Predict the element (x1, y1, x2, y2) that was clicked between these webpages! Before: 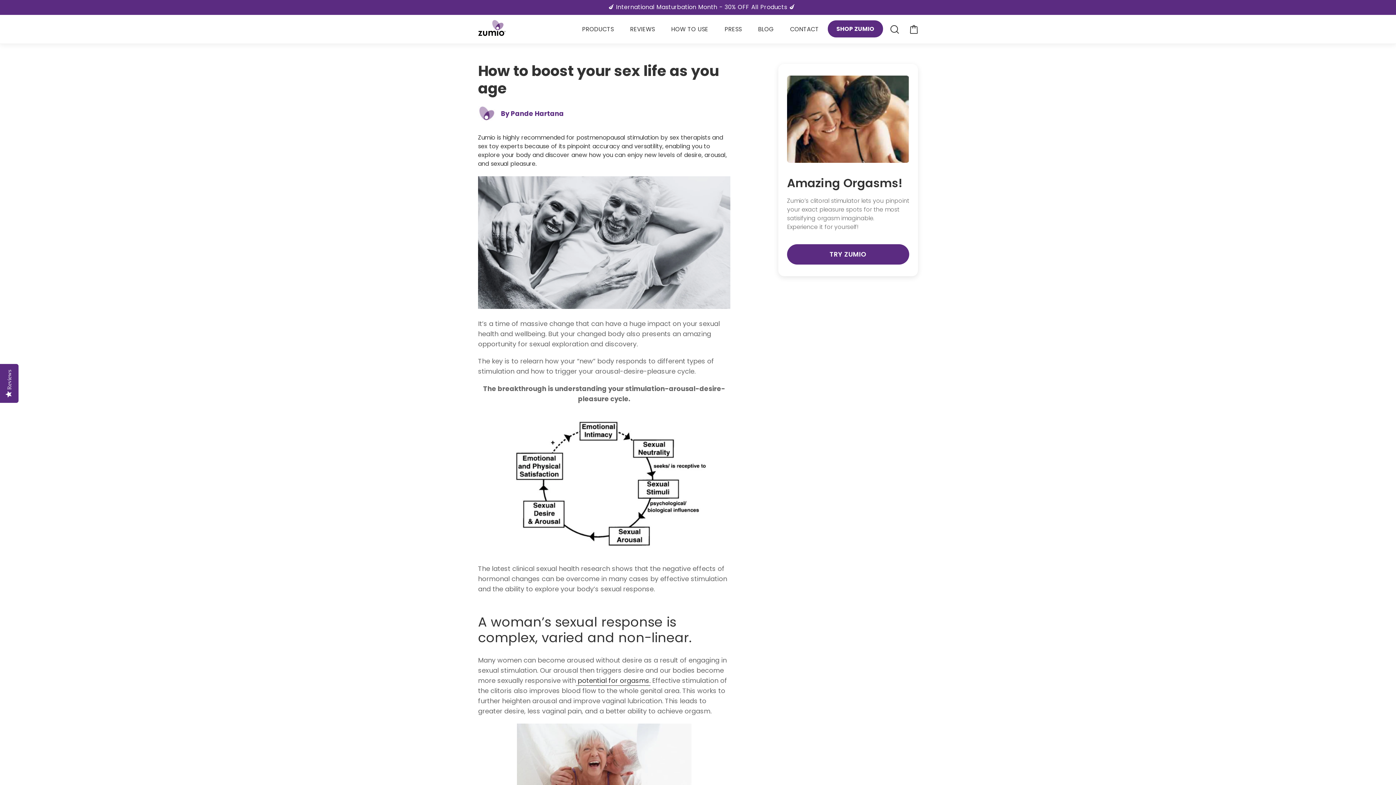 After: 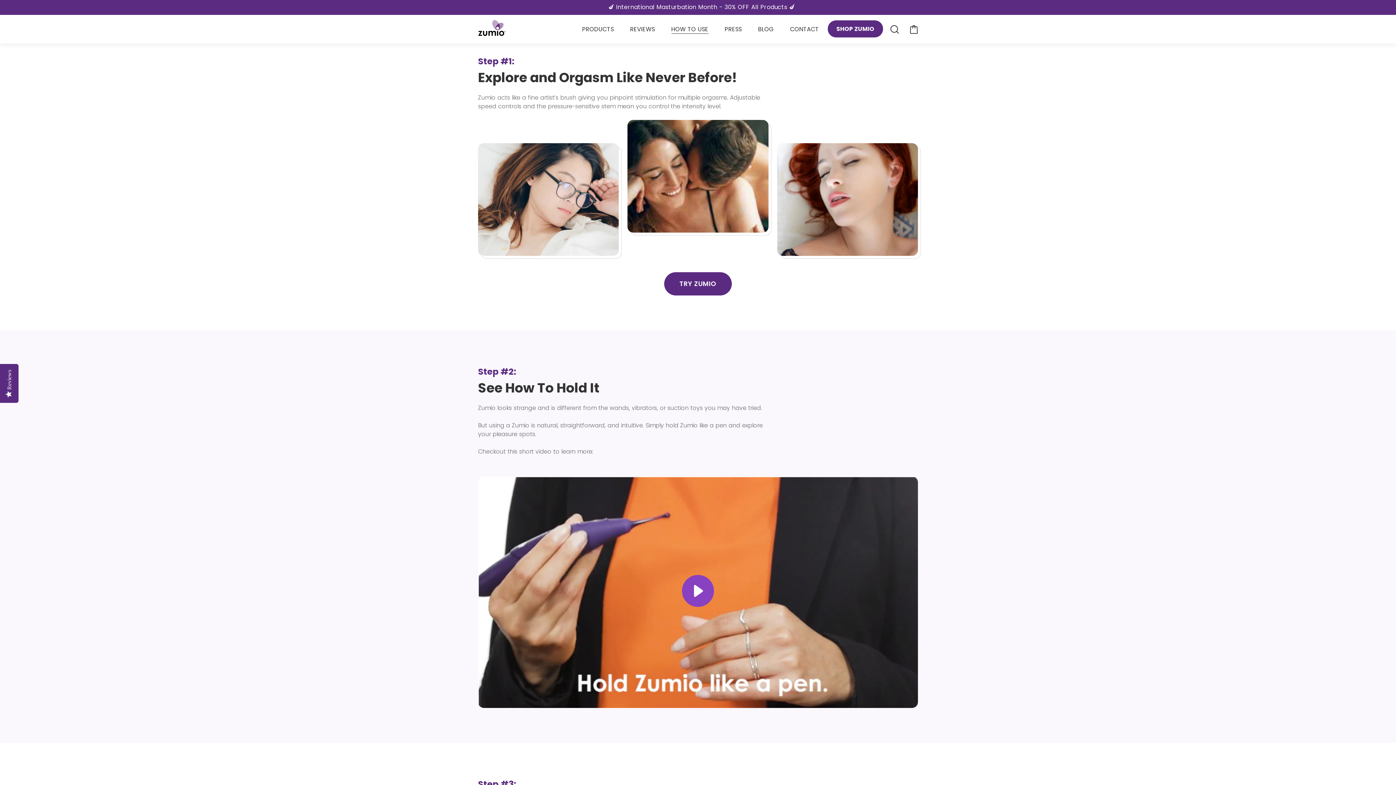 Action: bbox: (664, 25, 715, 33) label: HOW TO USE